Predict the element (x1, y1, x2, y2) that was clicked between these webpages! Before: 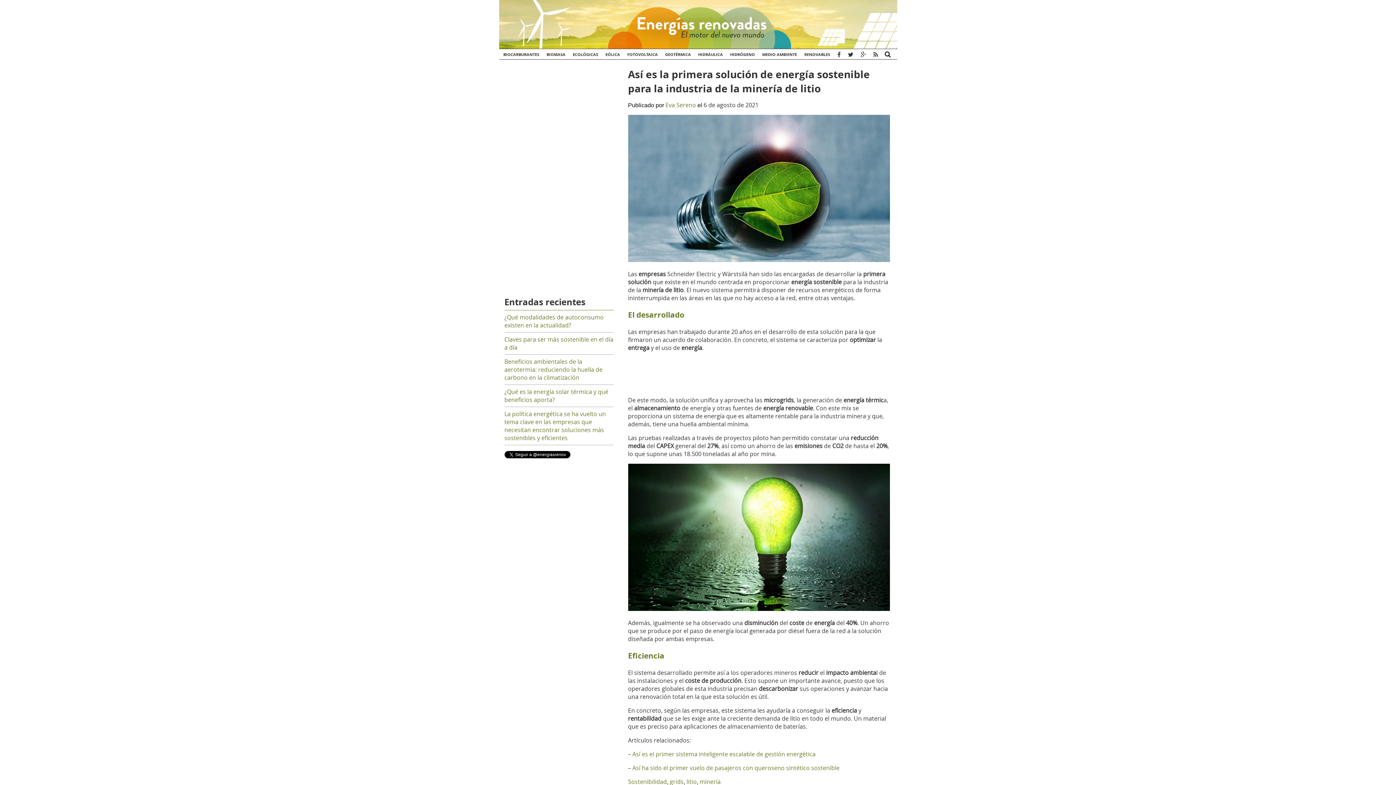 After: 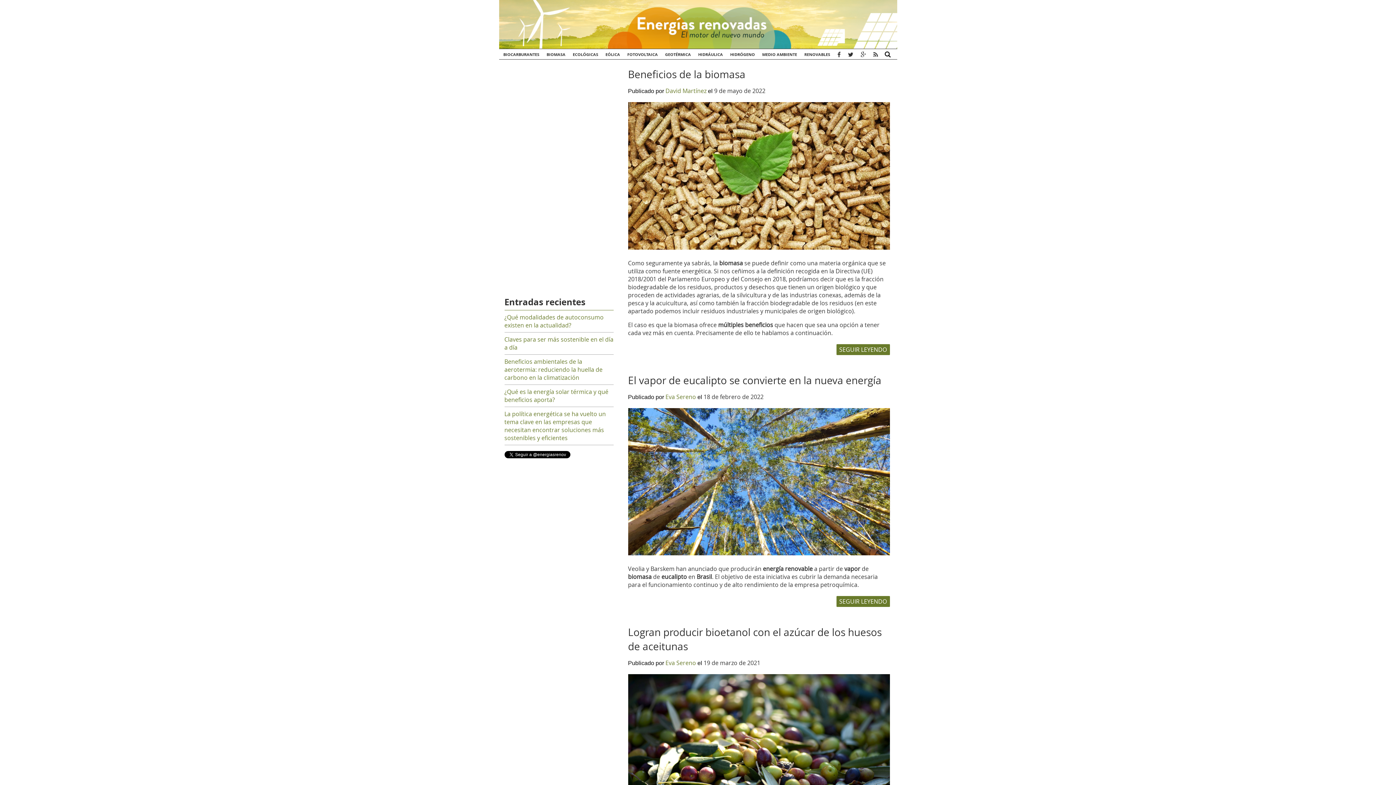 Action: label: BIOMASA bbox: (546, 49, 565, 60)